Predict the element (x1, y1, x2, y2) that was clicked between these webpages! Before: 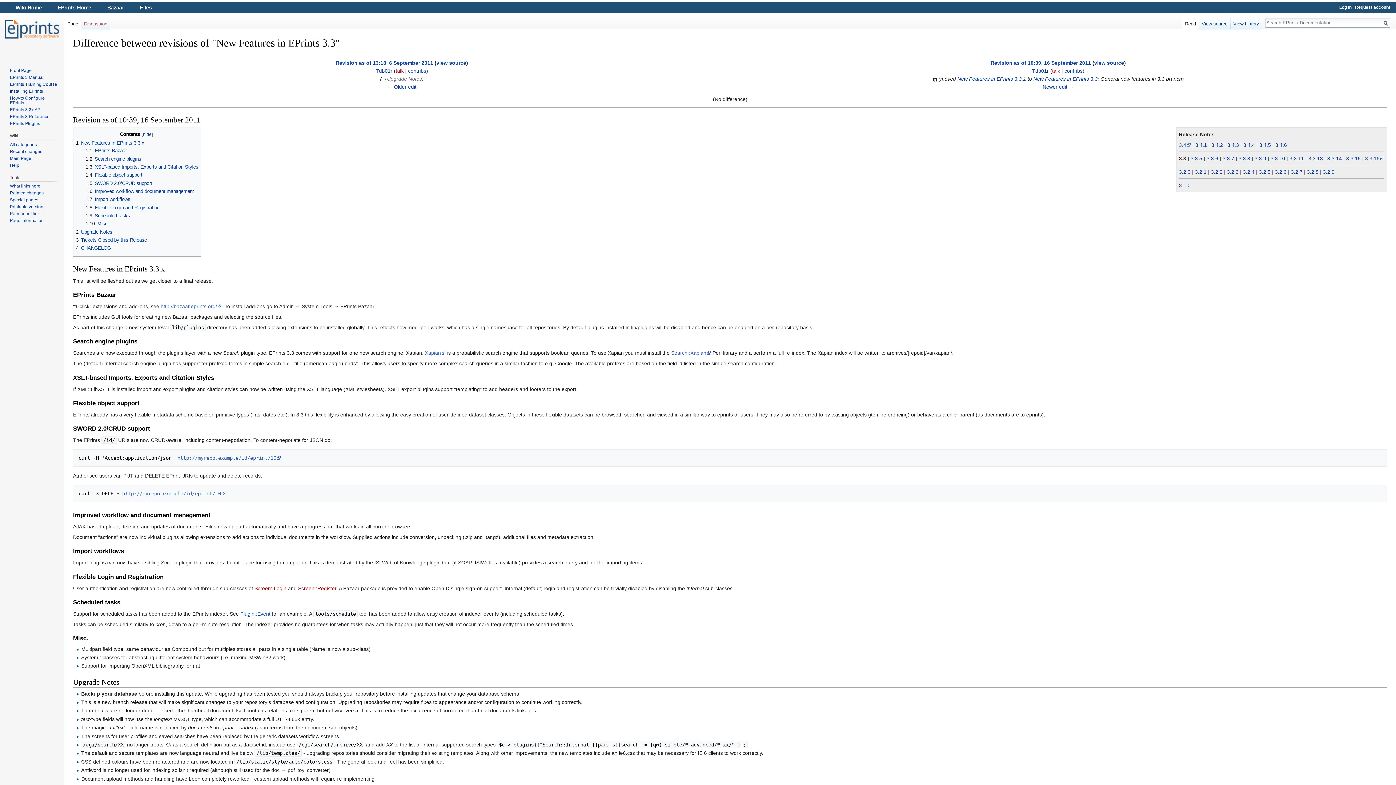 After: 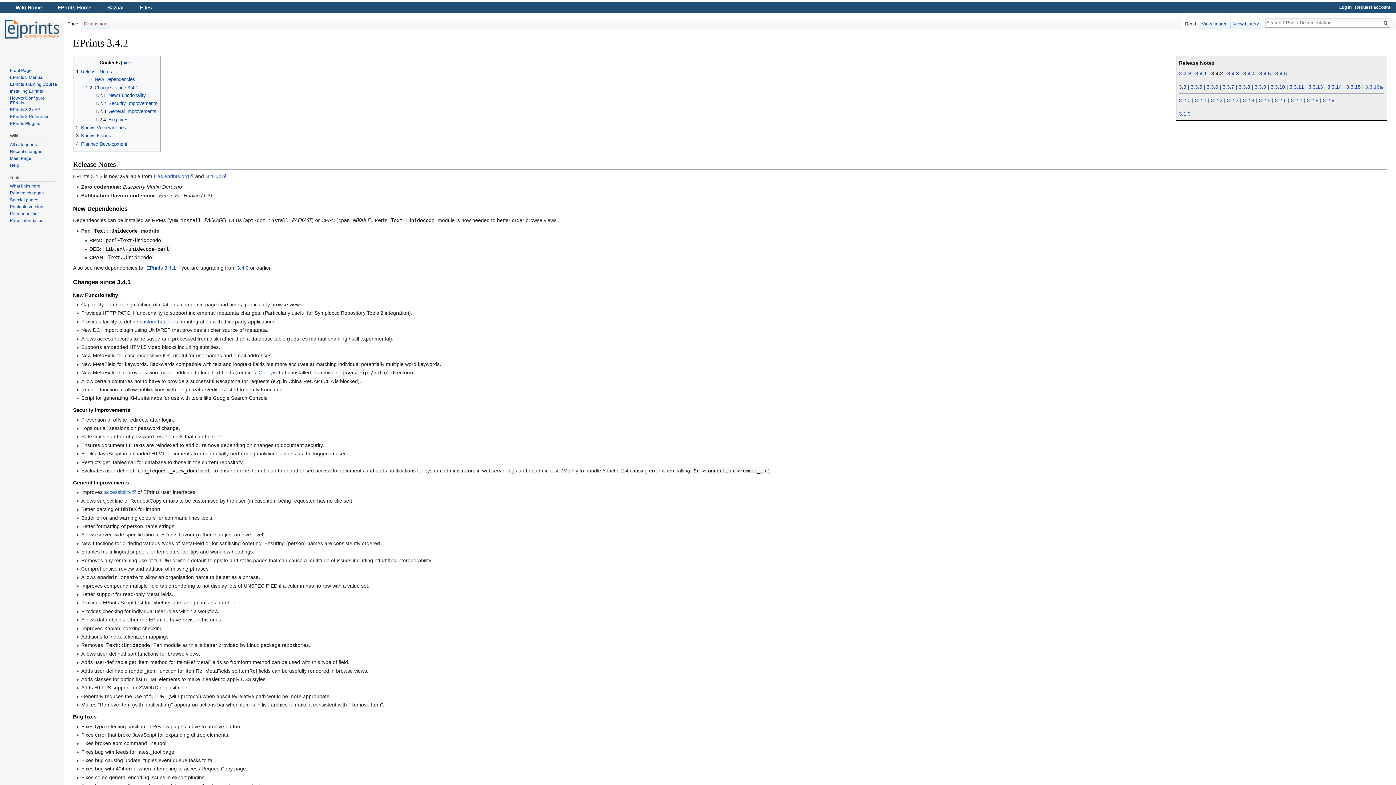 Action: bbox: (1211, 142, 1223, 147) label: 3.4.2